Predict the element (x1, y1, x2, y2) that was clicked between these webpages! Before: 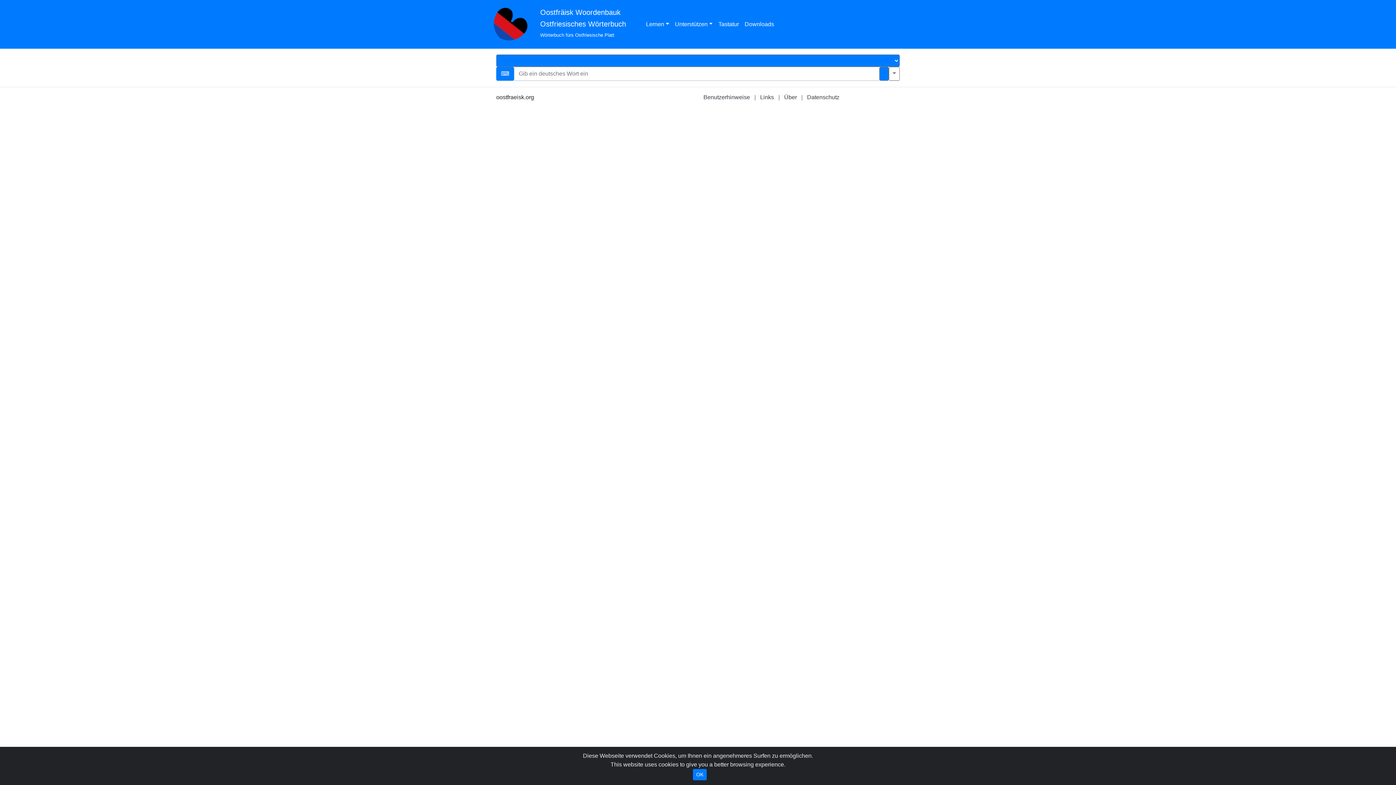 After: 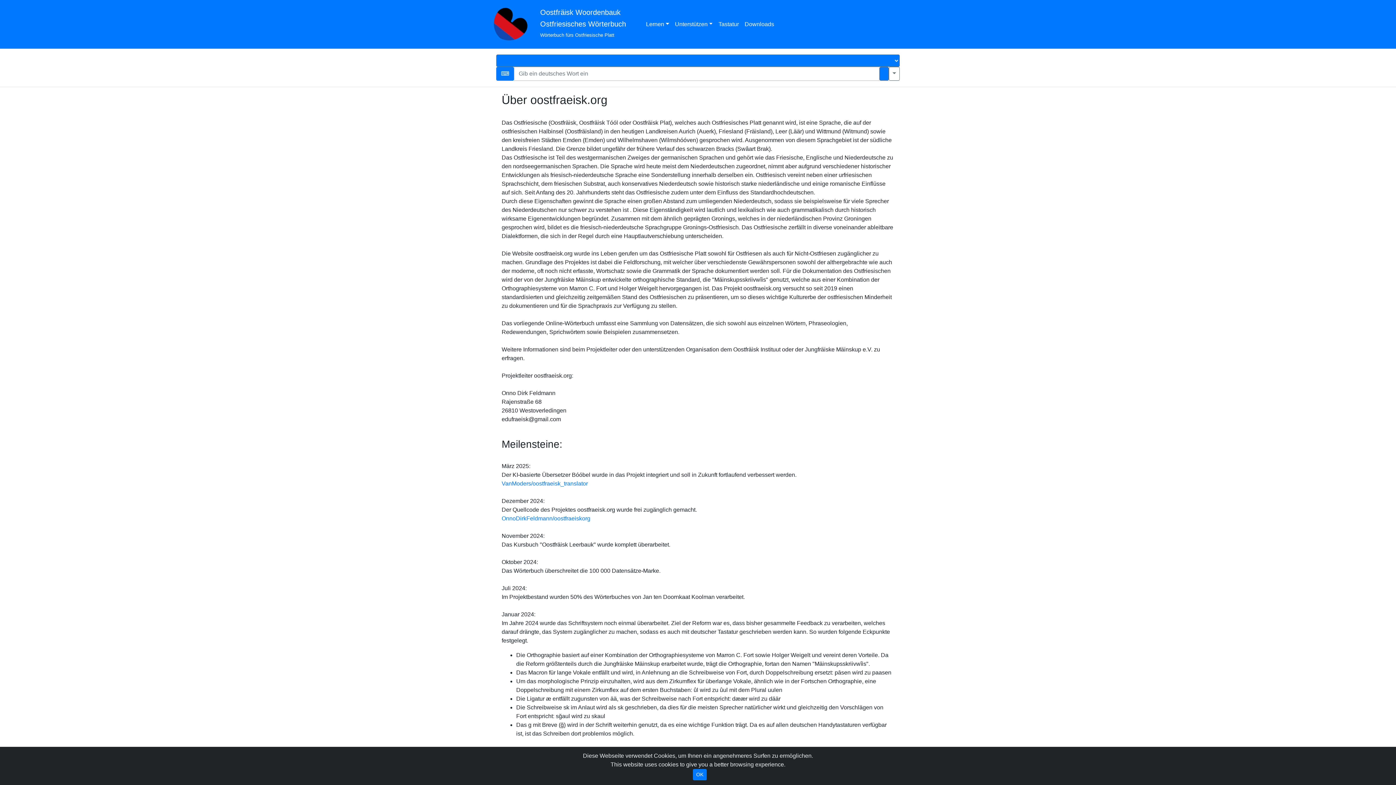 Action: bbox: (784, 94, 797, 100) label: Über